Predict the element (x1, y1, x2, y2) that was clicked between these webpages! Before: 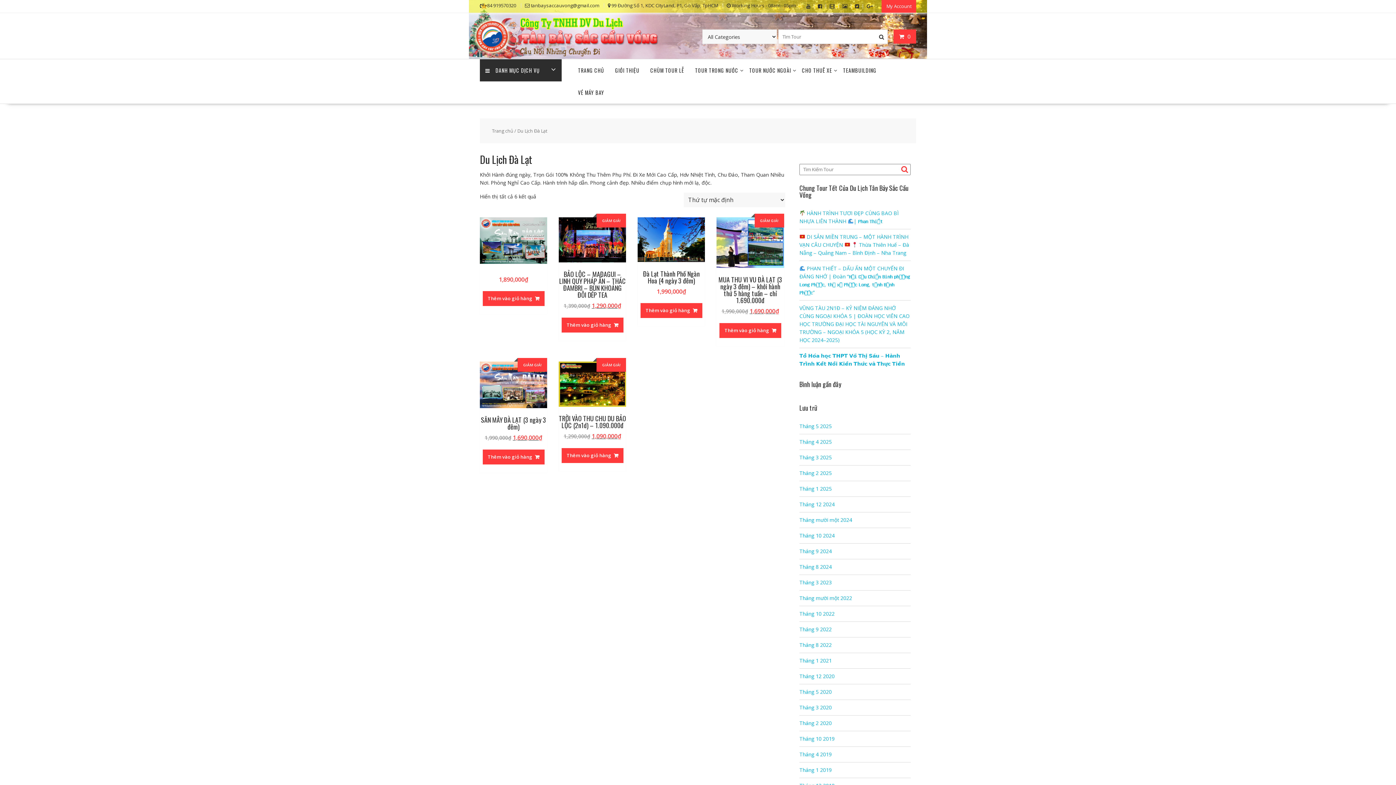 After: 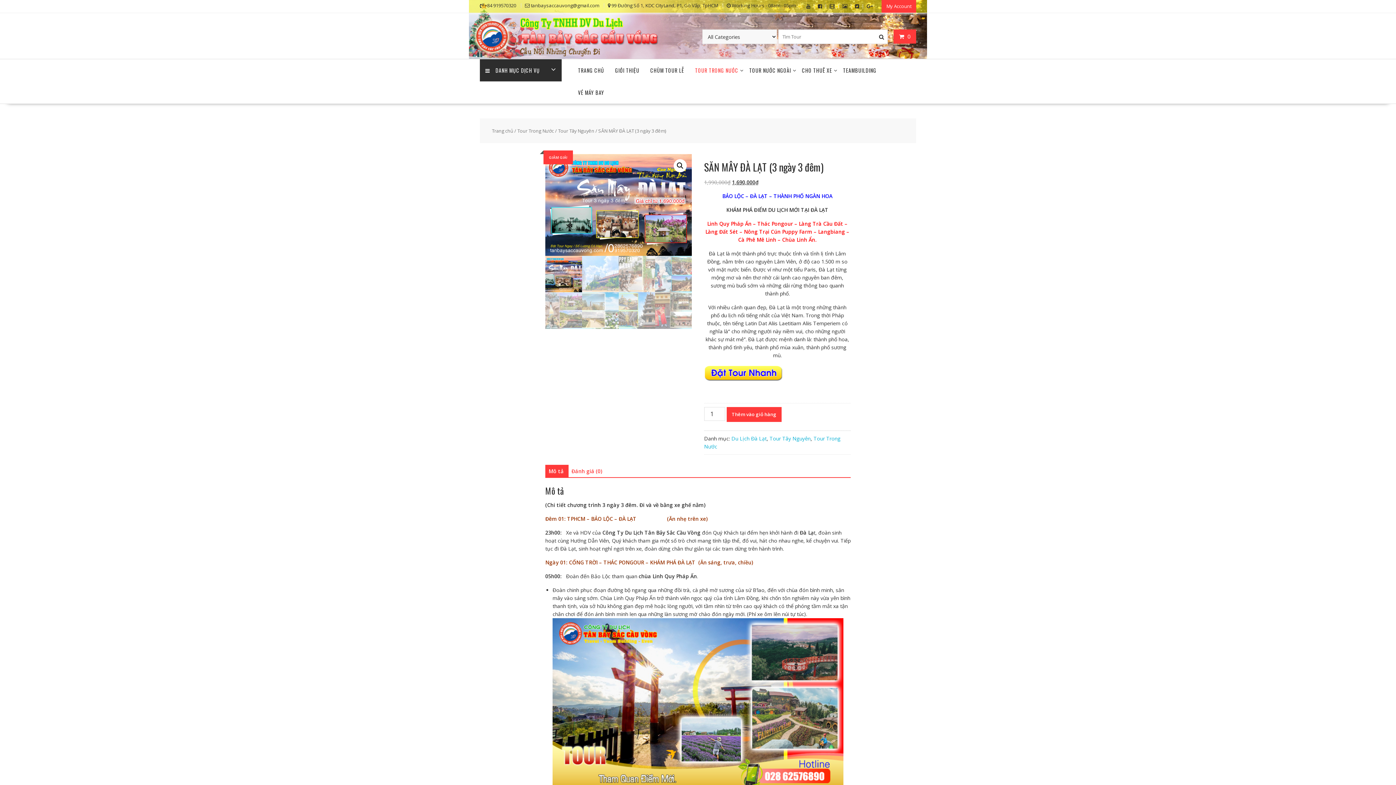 Action: bbox: (480, 361, 547, 442) label: GIẢM GIÁ!
SĂN MÂY ĐÀ LẠT (3 ngày 3 đêm)
1,990,000₫ 
Giá gốc là: 1,990,000₫.
1,690,000₫
Giá hiện tại là: 1,690,000₫.